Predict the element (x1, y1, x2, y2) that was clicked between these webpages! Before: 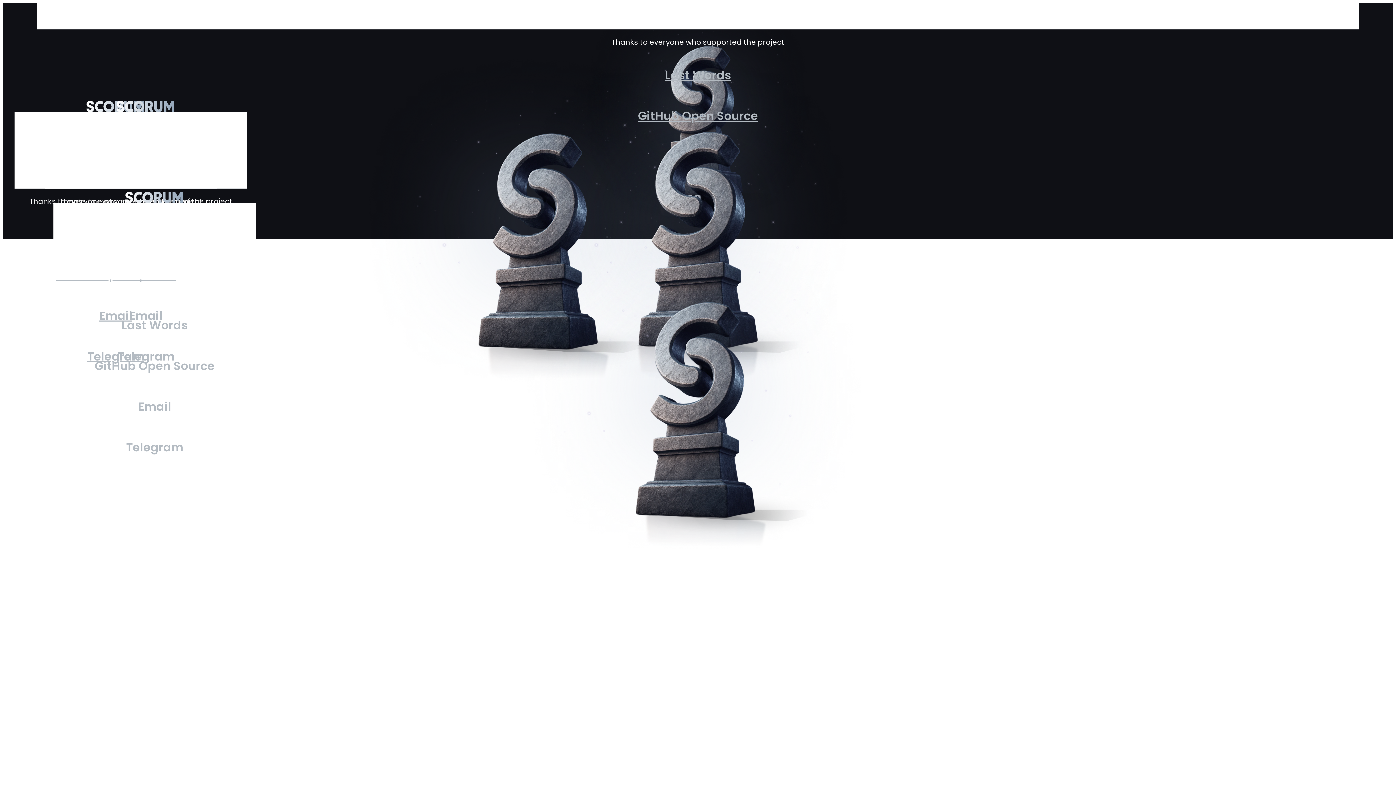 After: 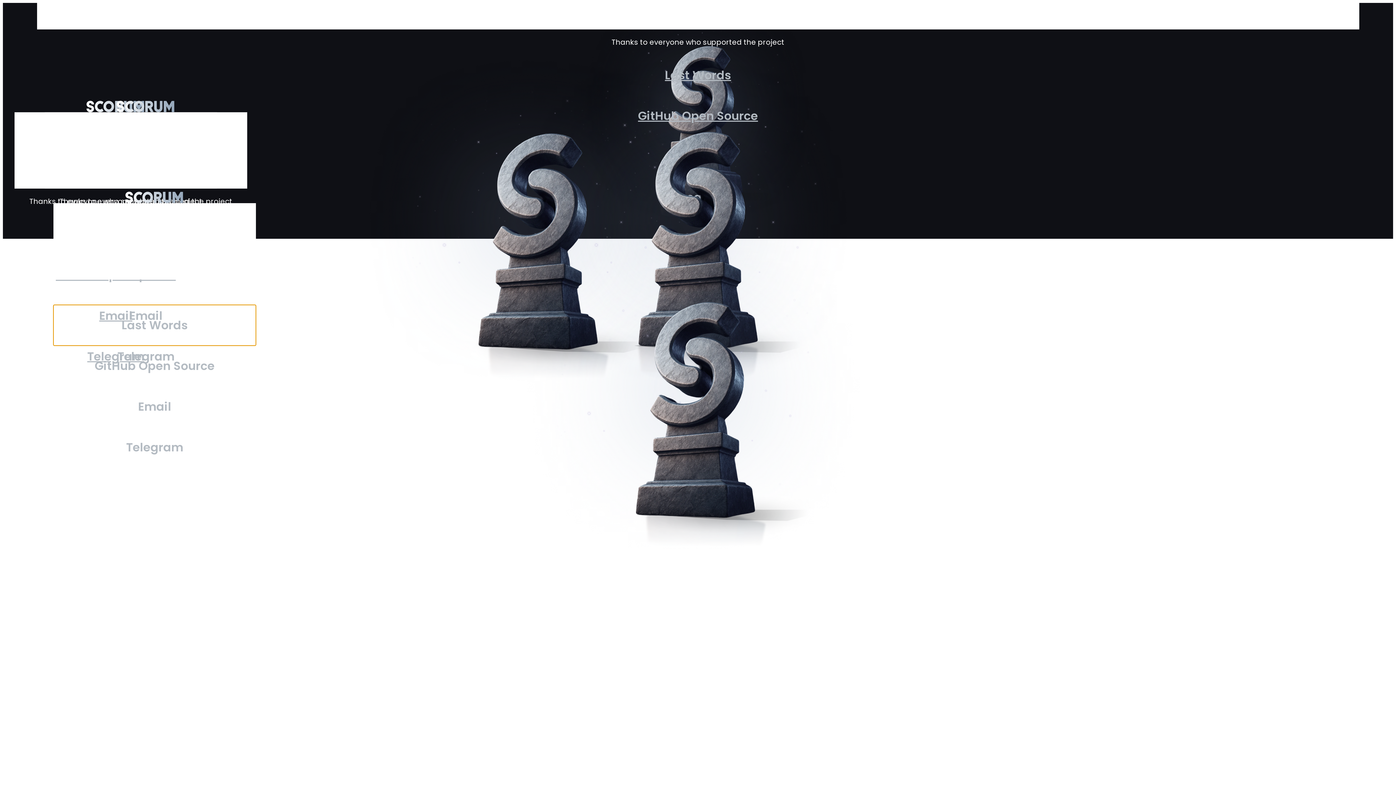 Action: bbox: (53, 305, 256, 345) label: Last Words